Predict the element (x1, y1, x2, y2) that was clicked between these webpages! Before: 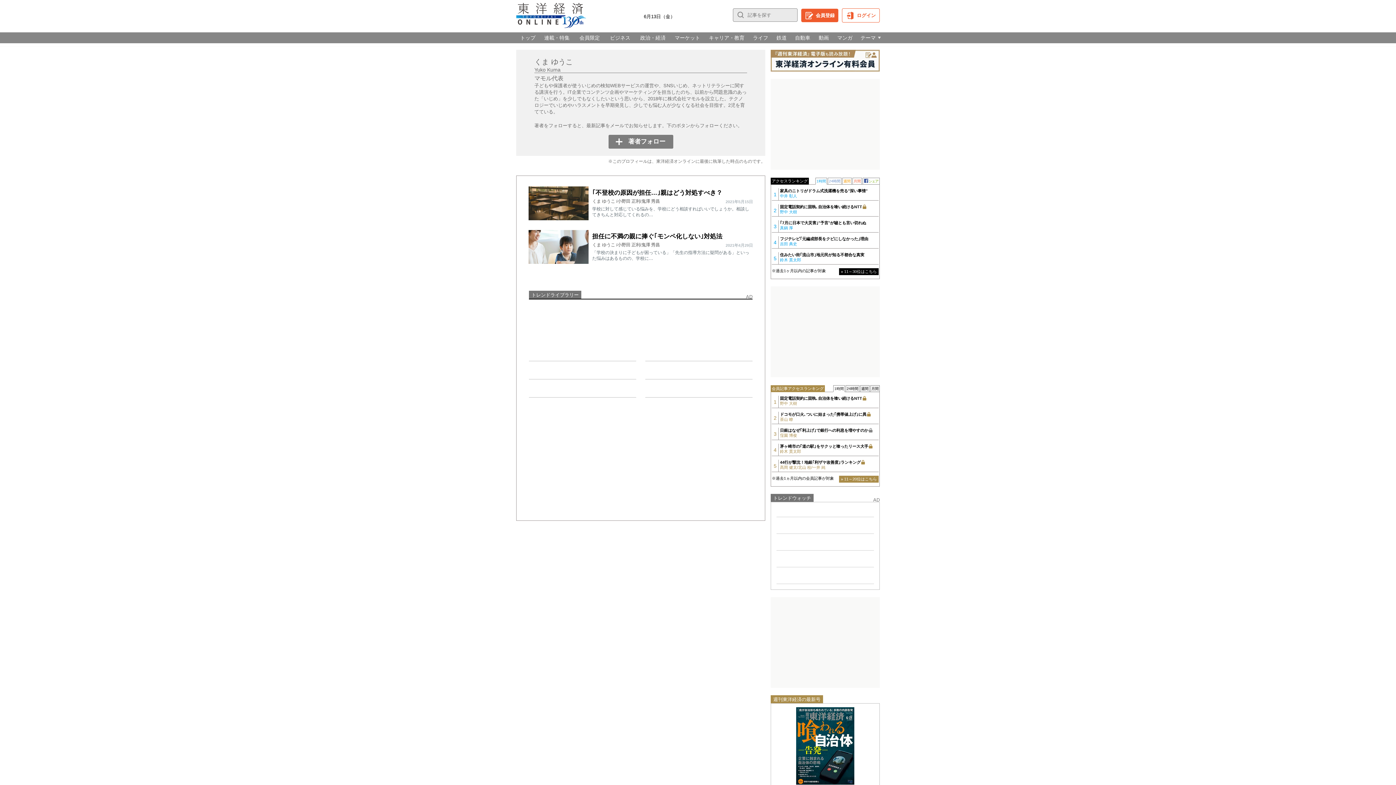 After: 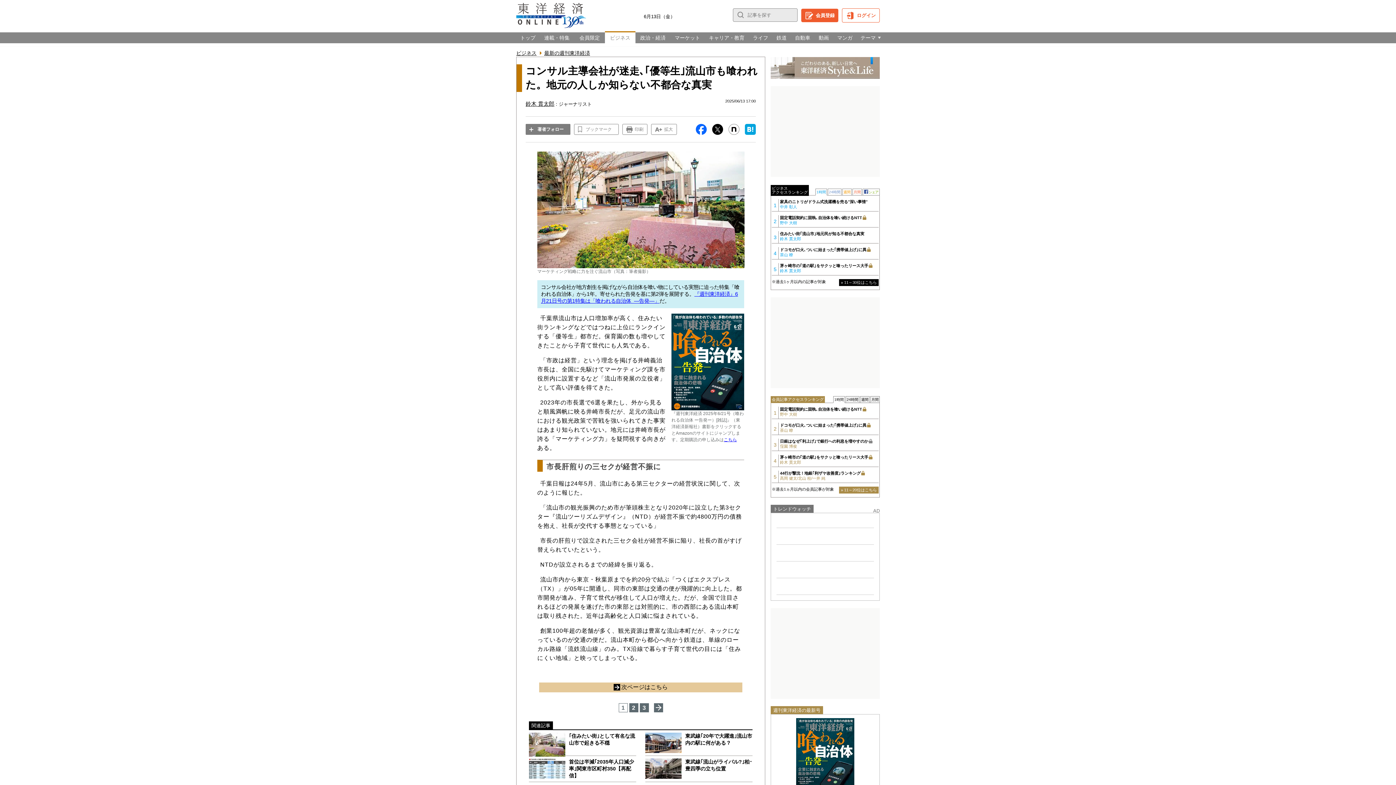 Action: bbox: (780, 252, 878, 262) label: 住みたい街｢流山市｣地元民が知る不都合な真実
鈴木 貫太郎